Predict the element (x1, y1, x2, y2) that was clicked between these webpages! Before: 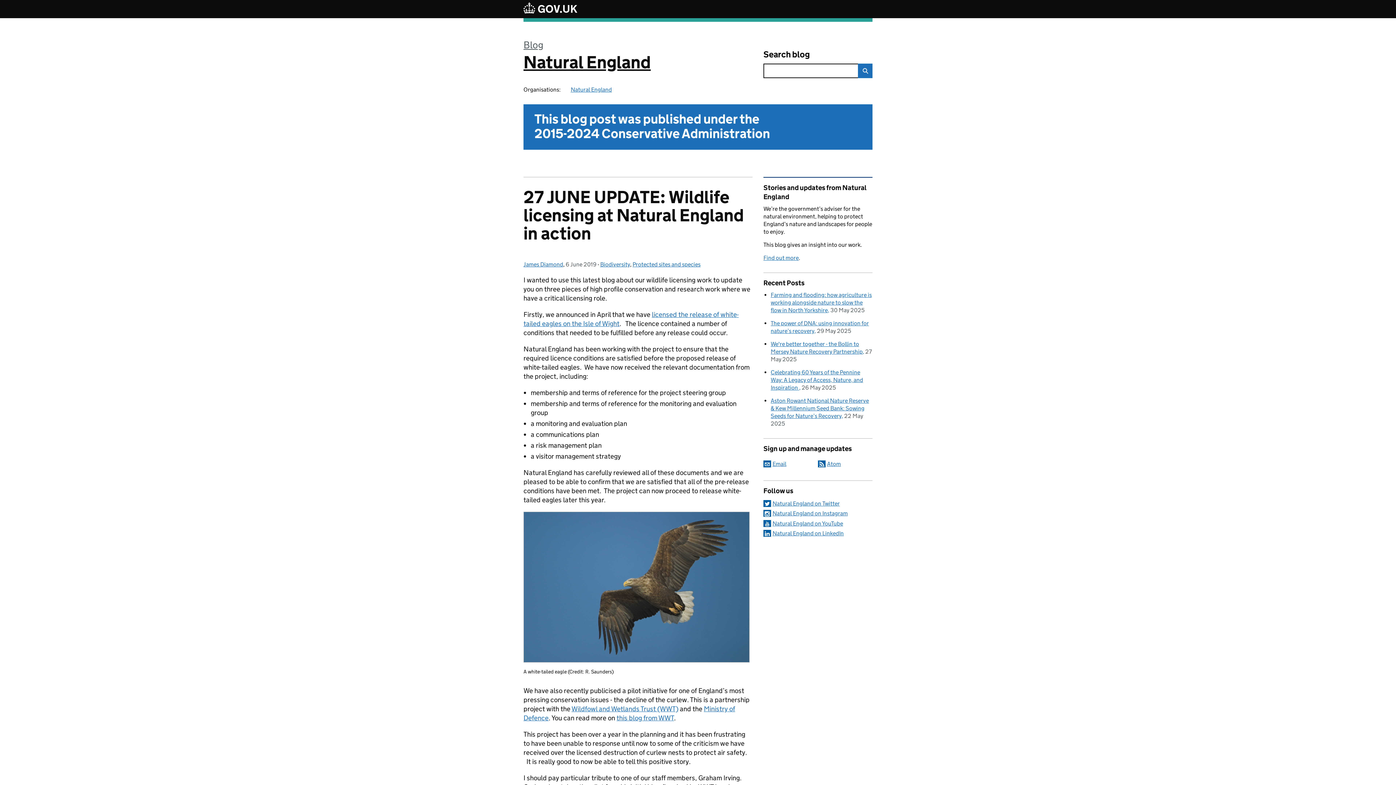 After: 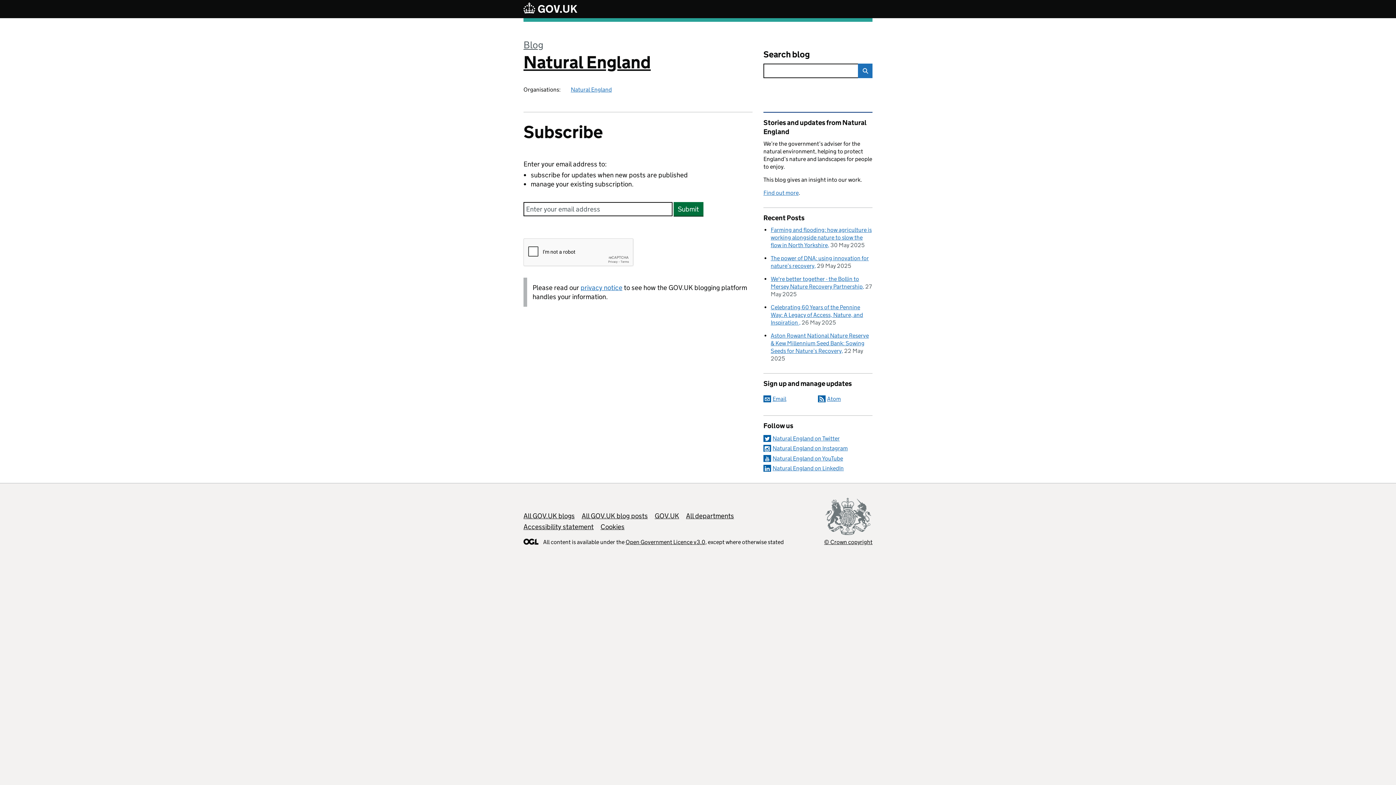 Action: bbox: (763, 460, 786, 467) label: Sign up and manage updates by email